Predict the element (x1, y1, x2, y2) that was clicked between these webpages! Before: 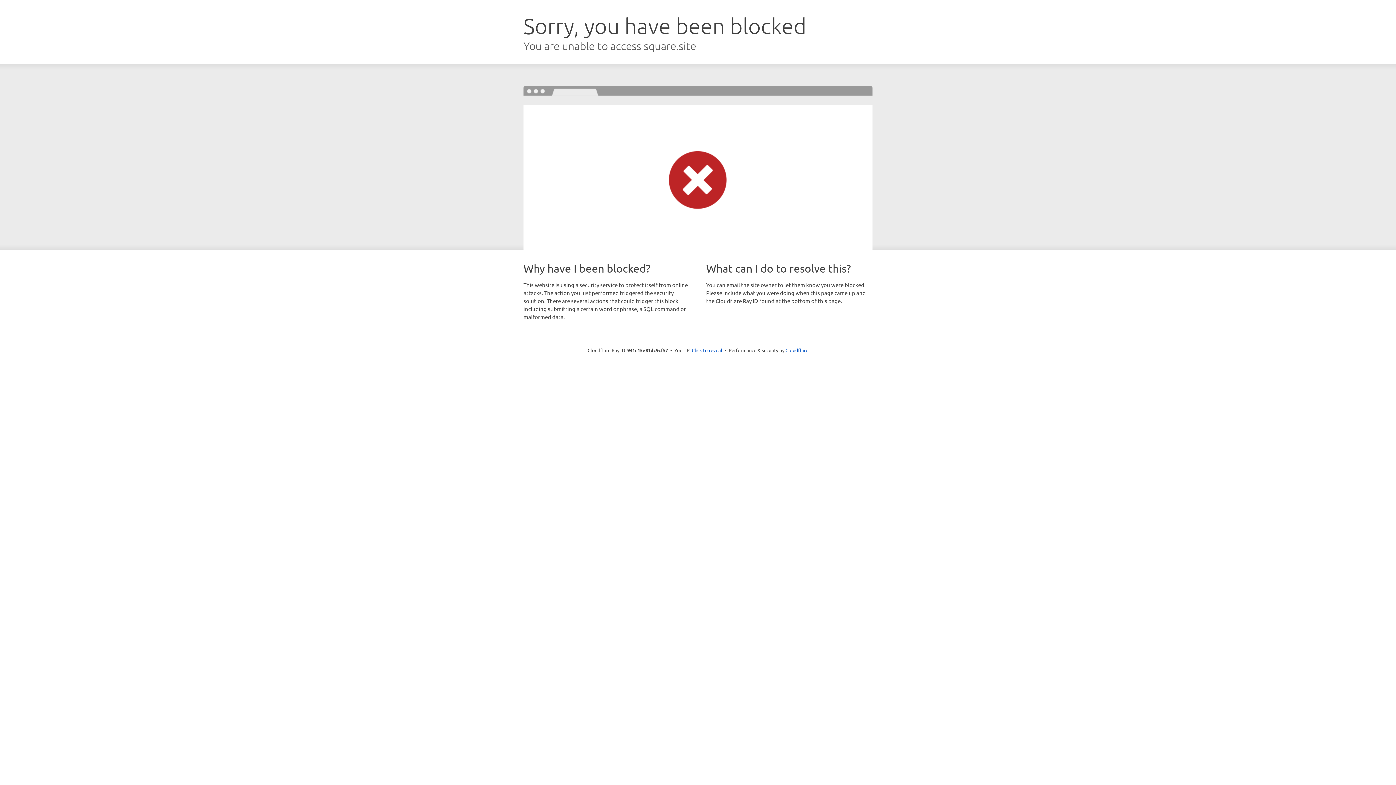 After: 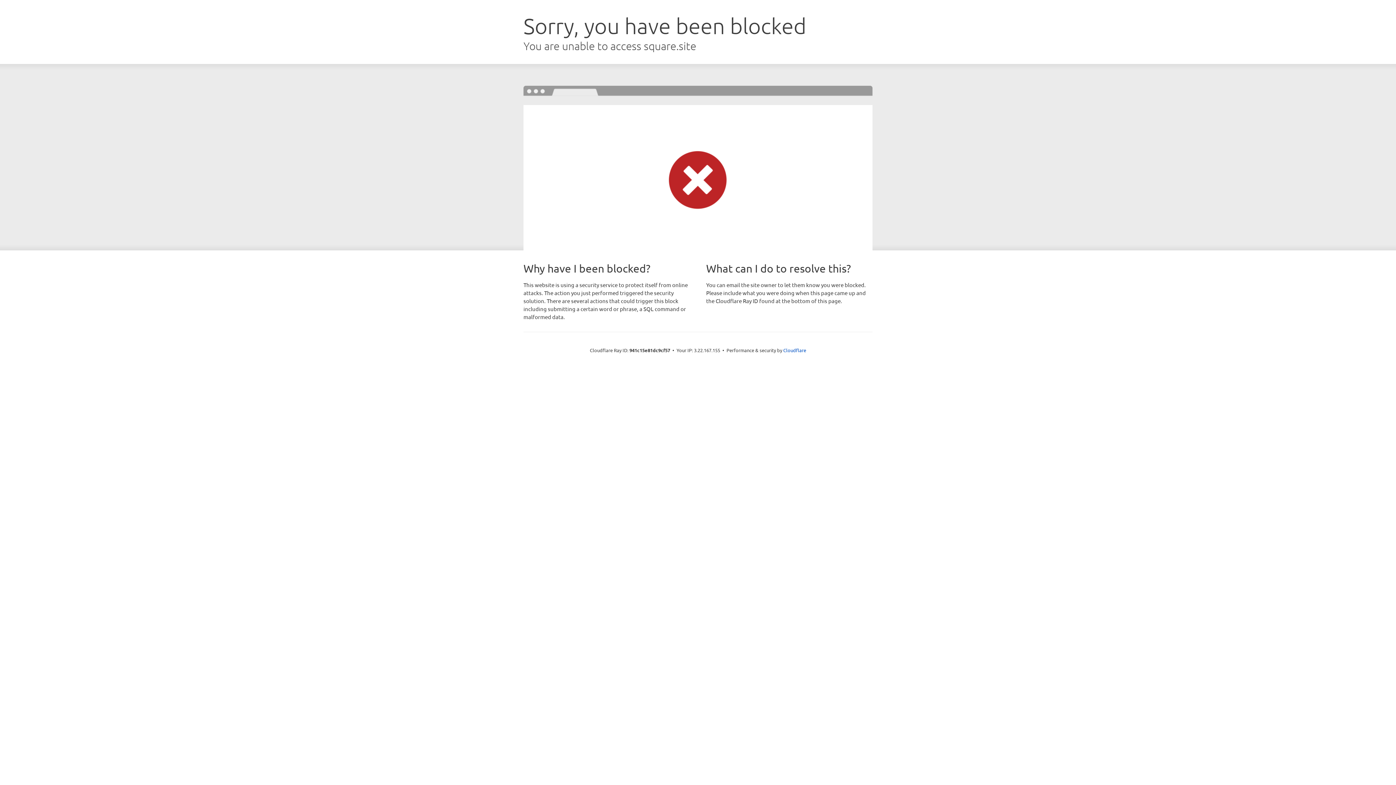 Action: label: Click to reveal bbox: (692, 346, 722, 353)